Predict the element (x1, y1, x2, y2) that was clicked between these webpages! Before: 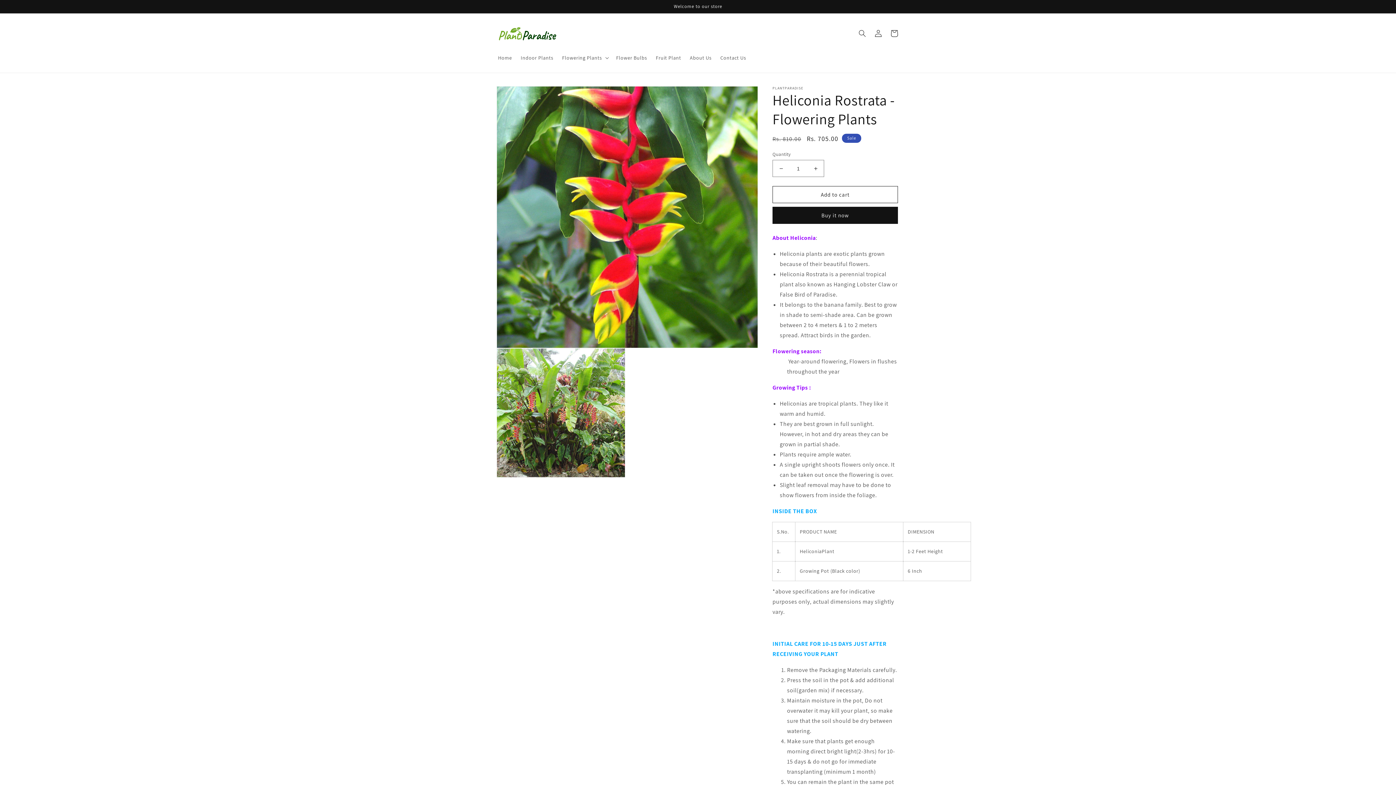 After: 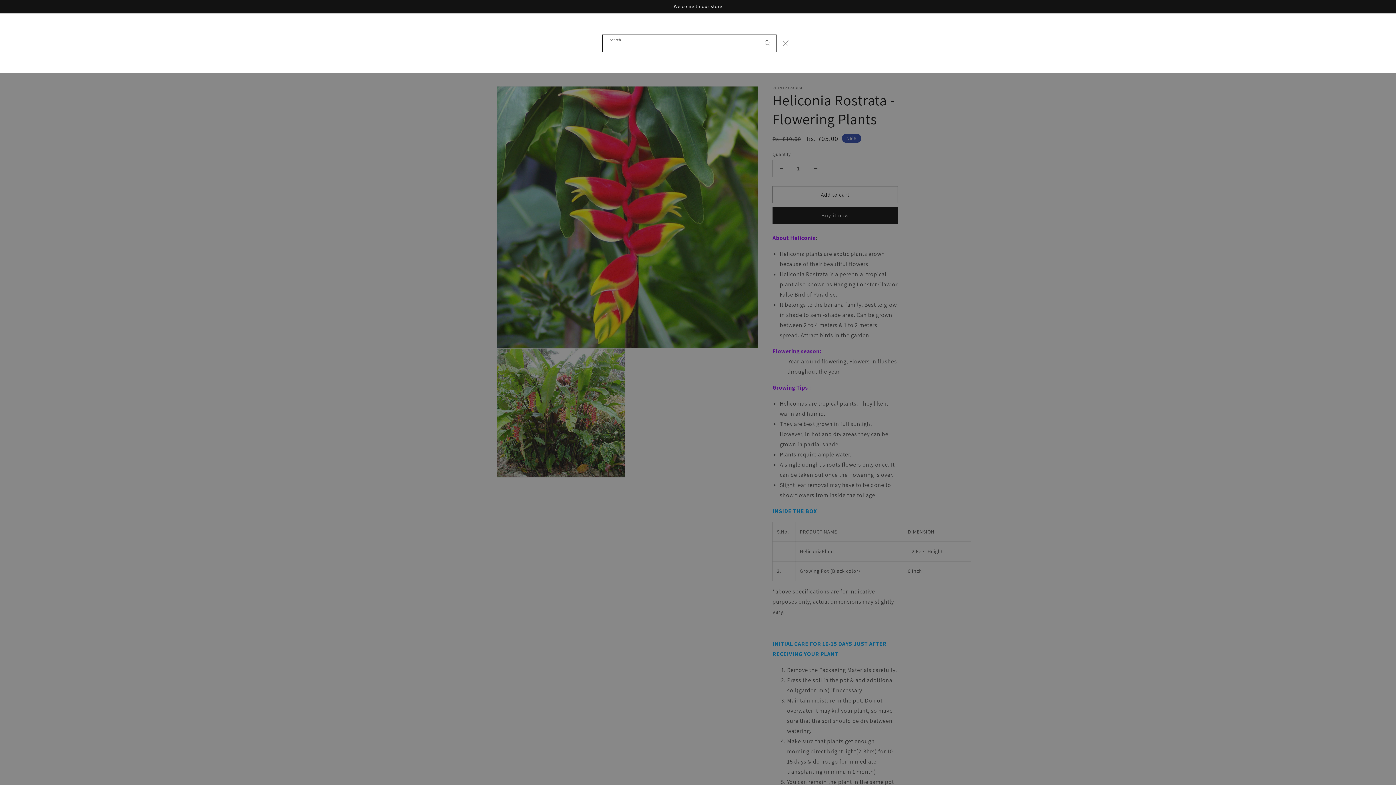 Action: label: Search bbox: (854, 25, 870, 41)